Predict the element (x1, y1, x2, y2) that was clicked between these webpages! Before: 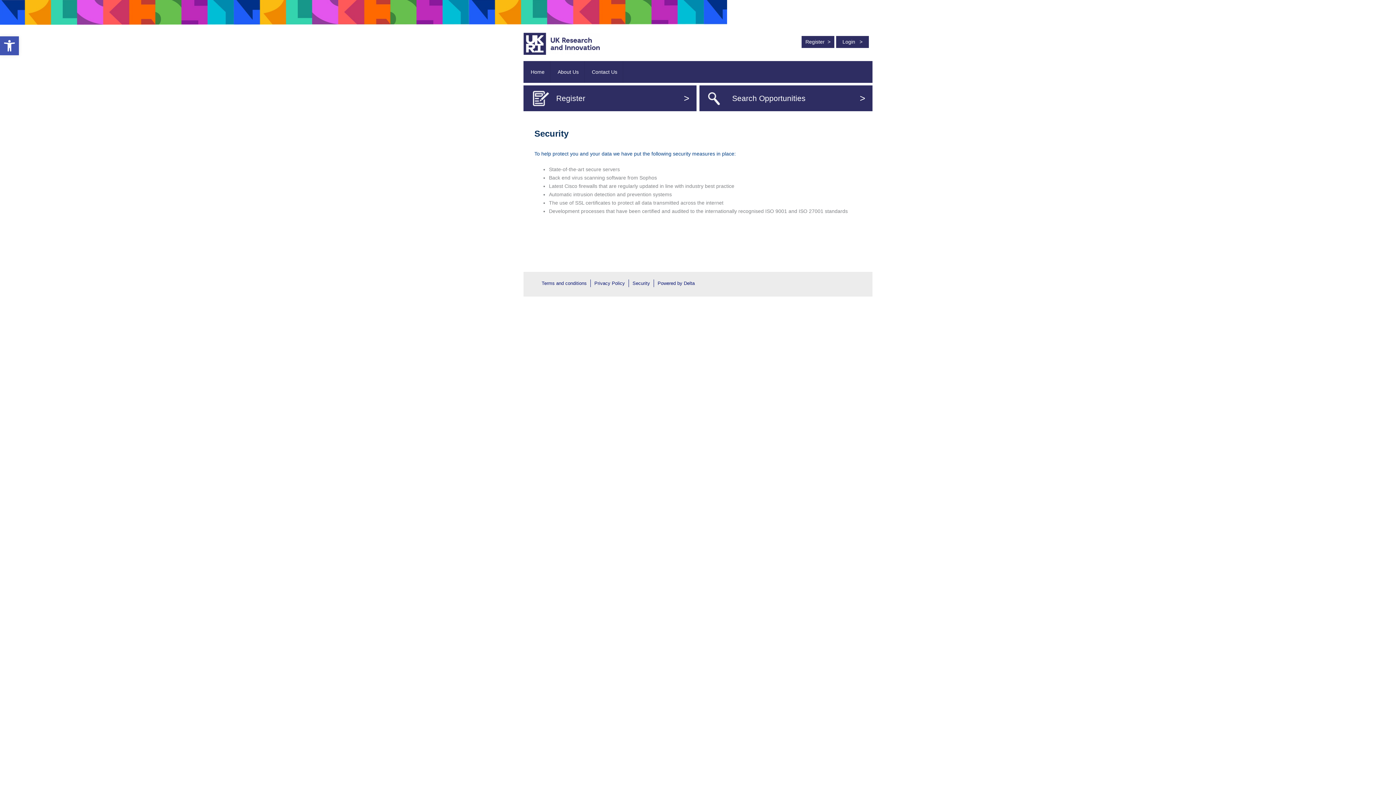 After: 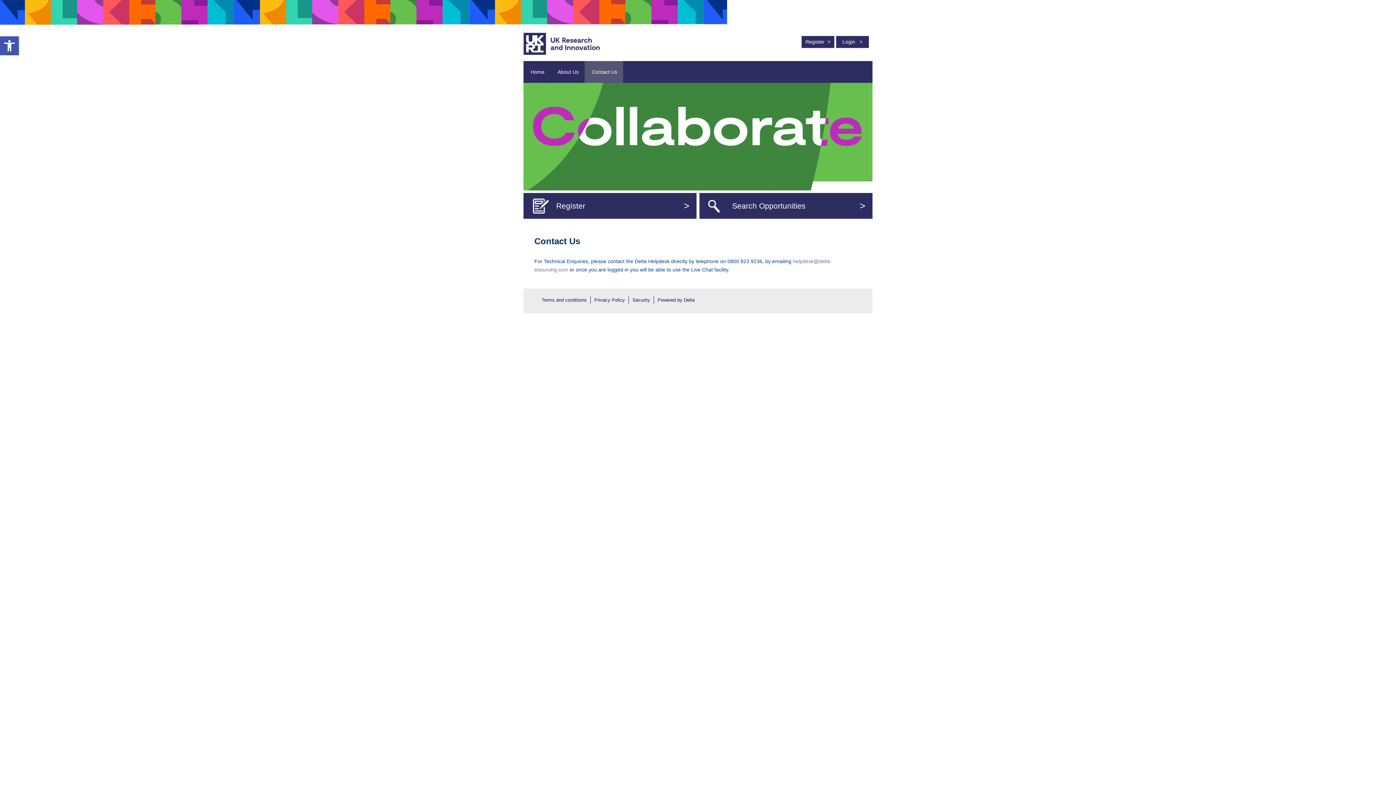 Action: label: Contact Us bbox: (586, 65, 622, 78)